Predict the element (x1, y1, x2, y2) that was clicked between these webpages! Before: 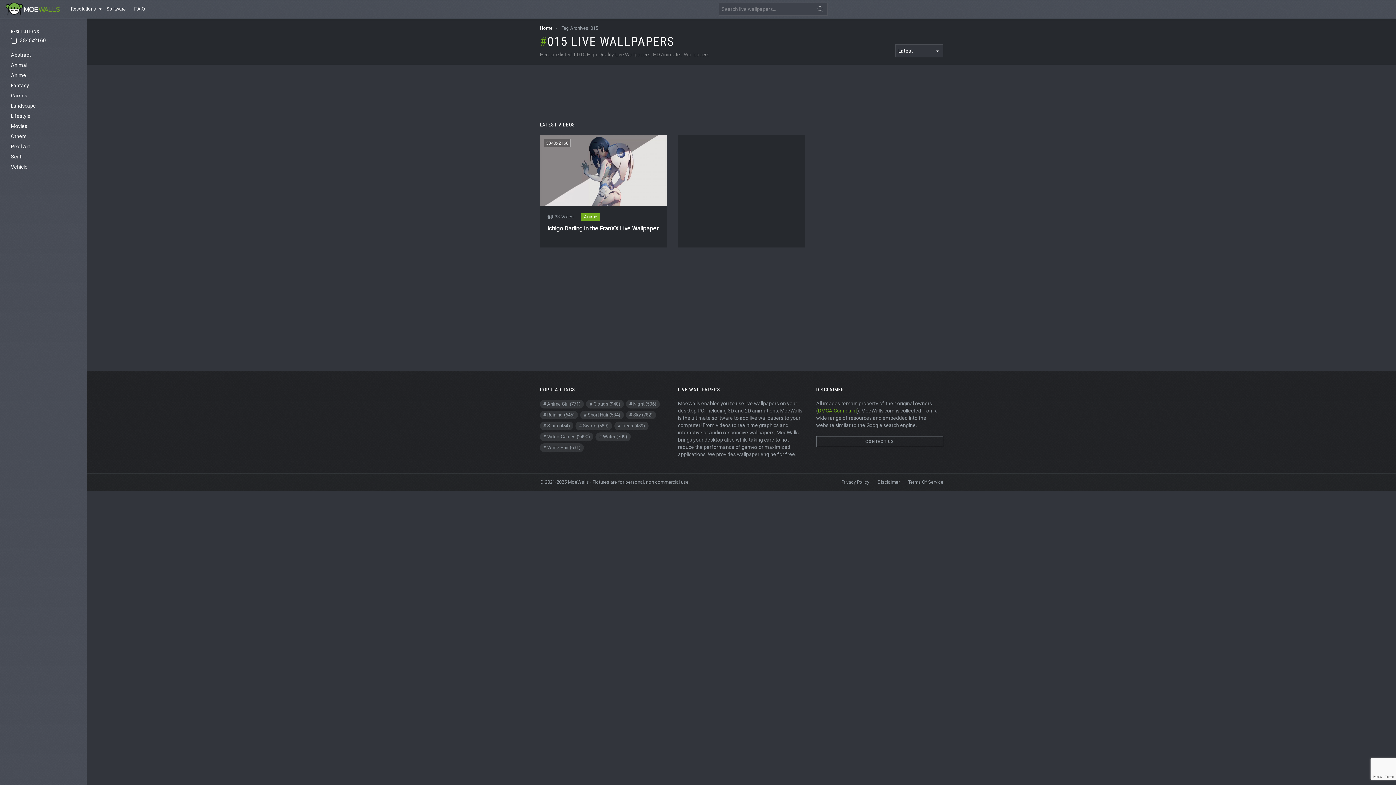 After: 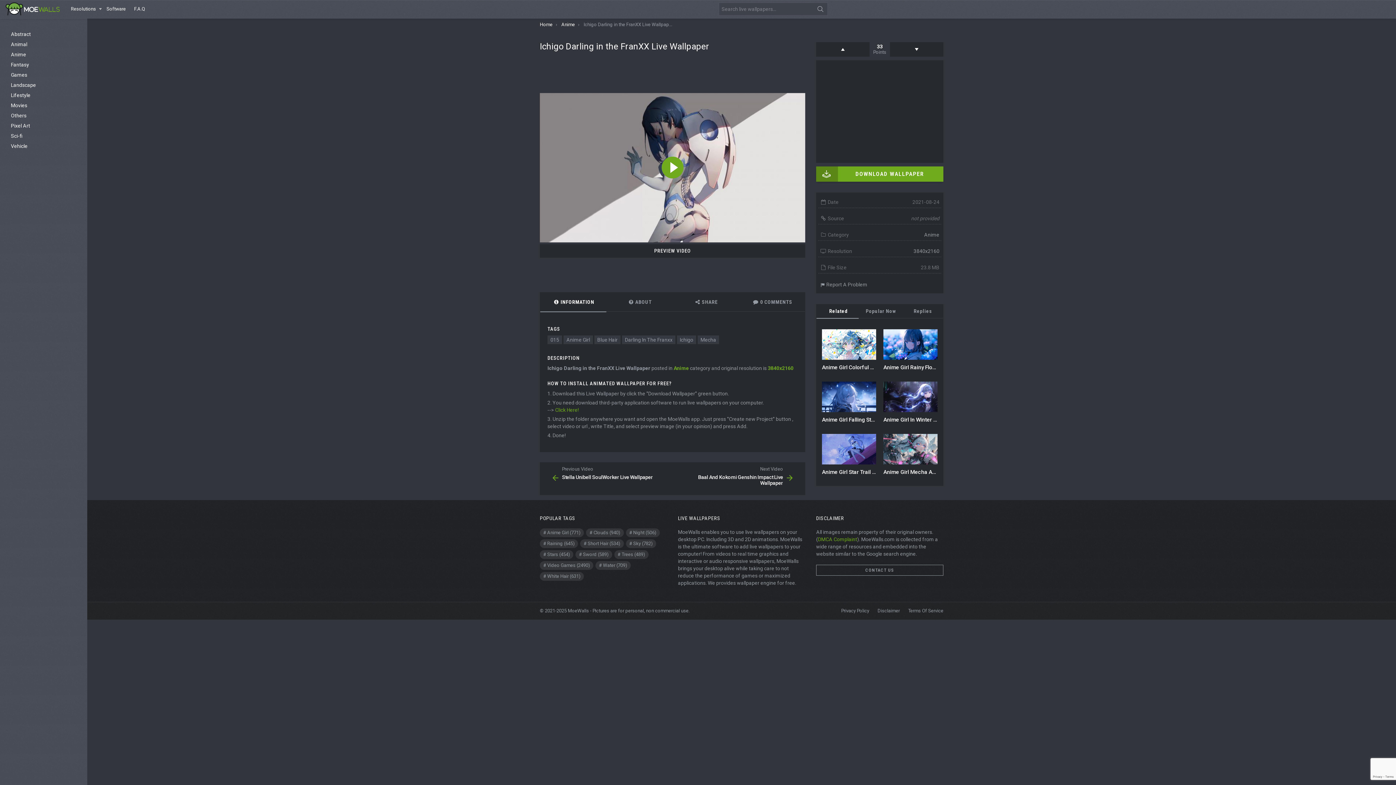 Action: bbox: (540, 135, 666, 206)